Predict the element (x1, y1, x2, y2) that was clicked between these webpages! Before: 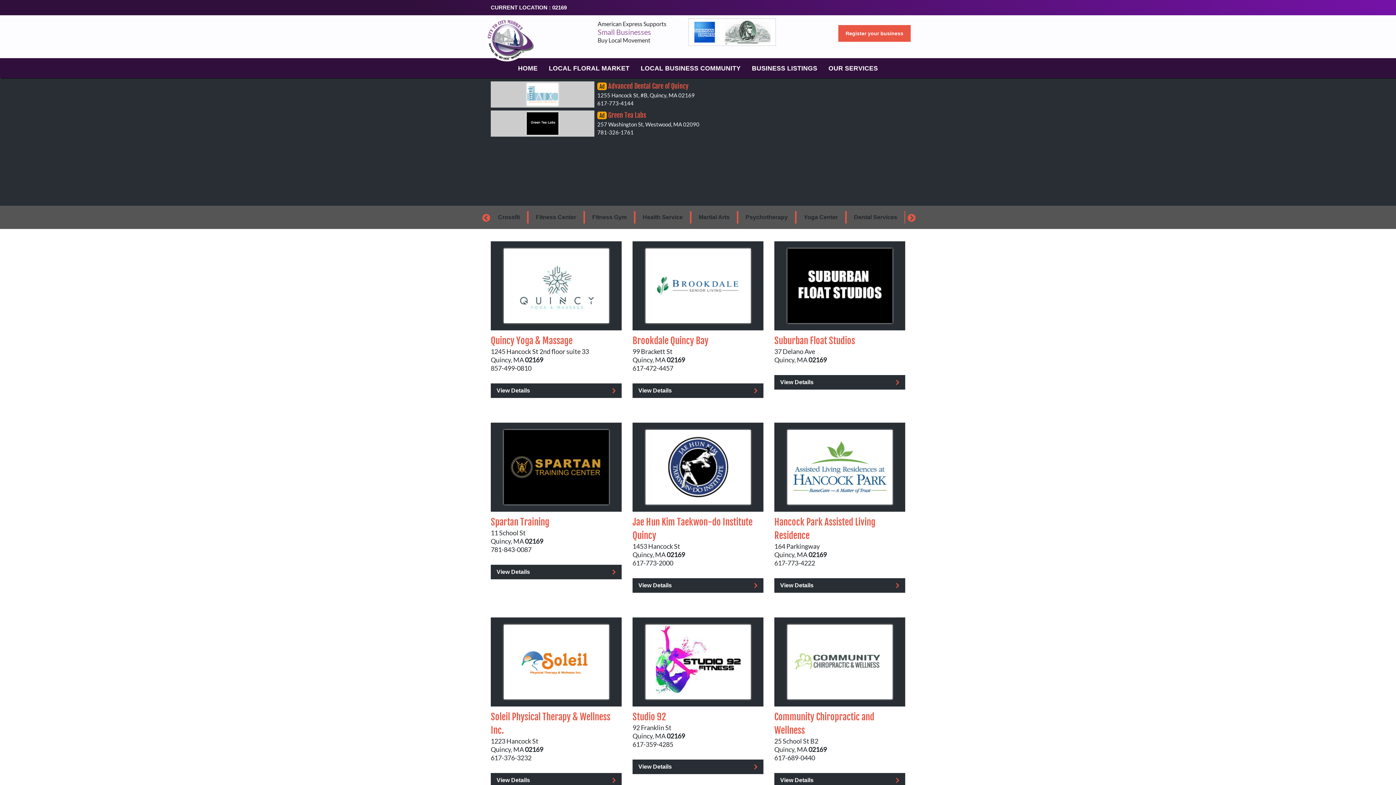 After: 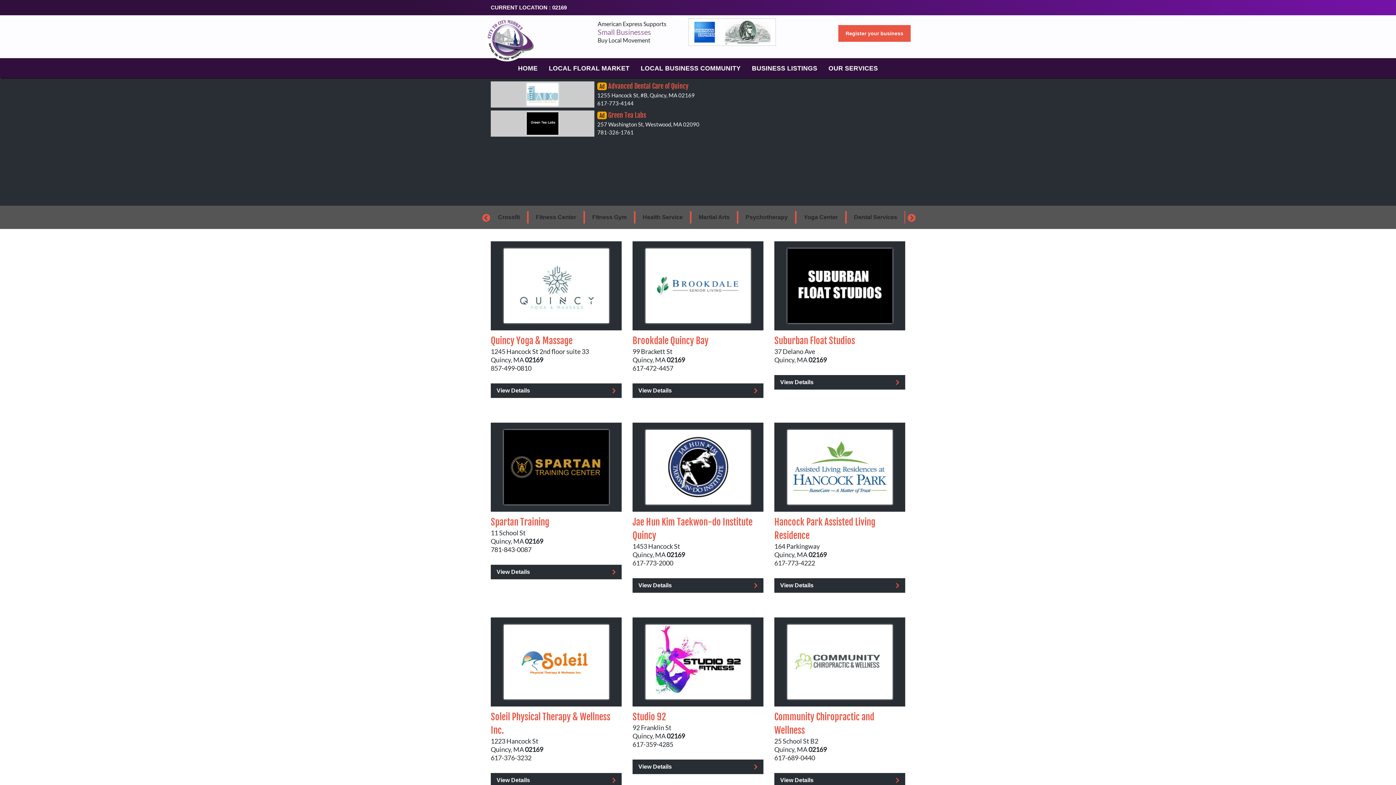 Action: label: View Details   bbox: (632, 383, 763, 398)